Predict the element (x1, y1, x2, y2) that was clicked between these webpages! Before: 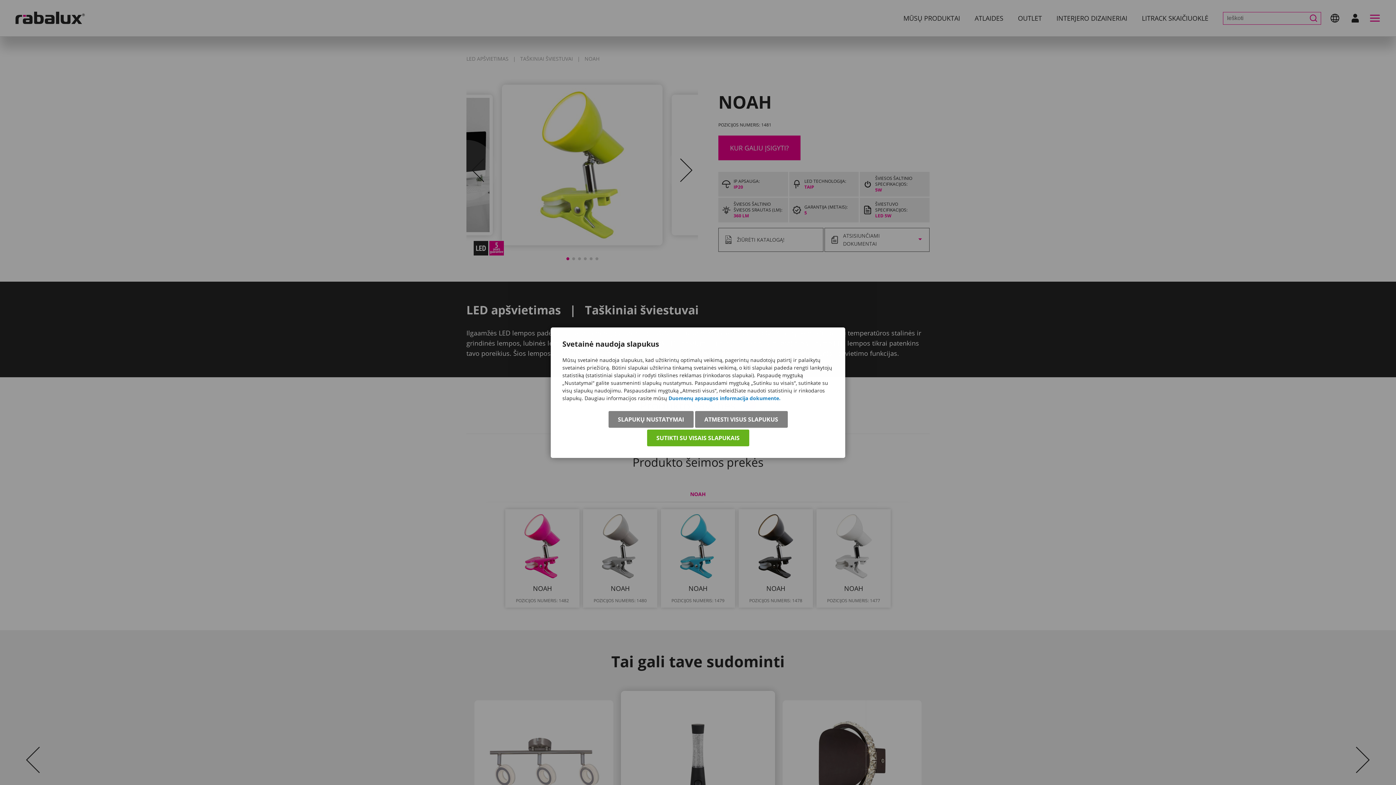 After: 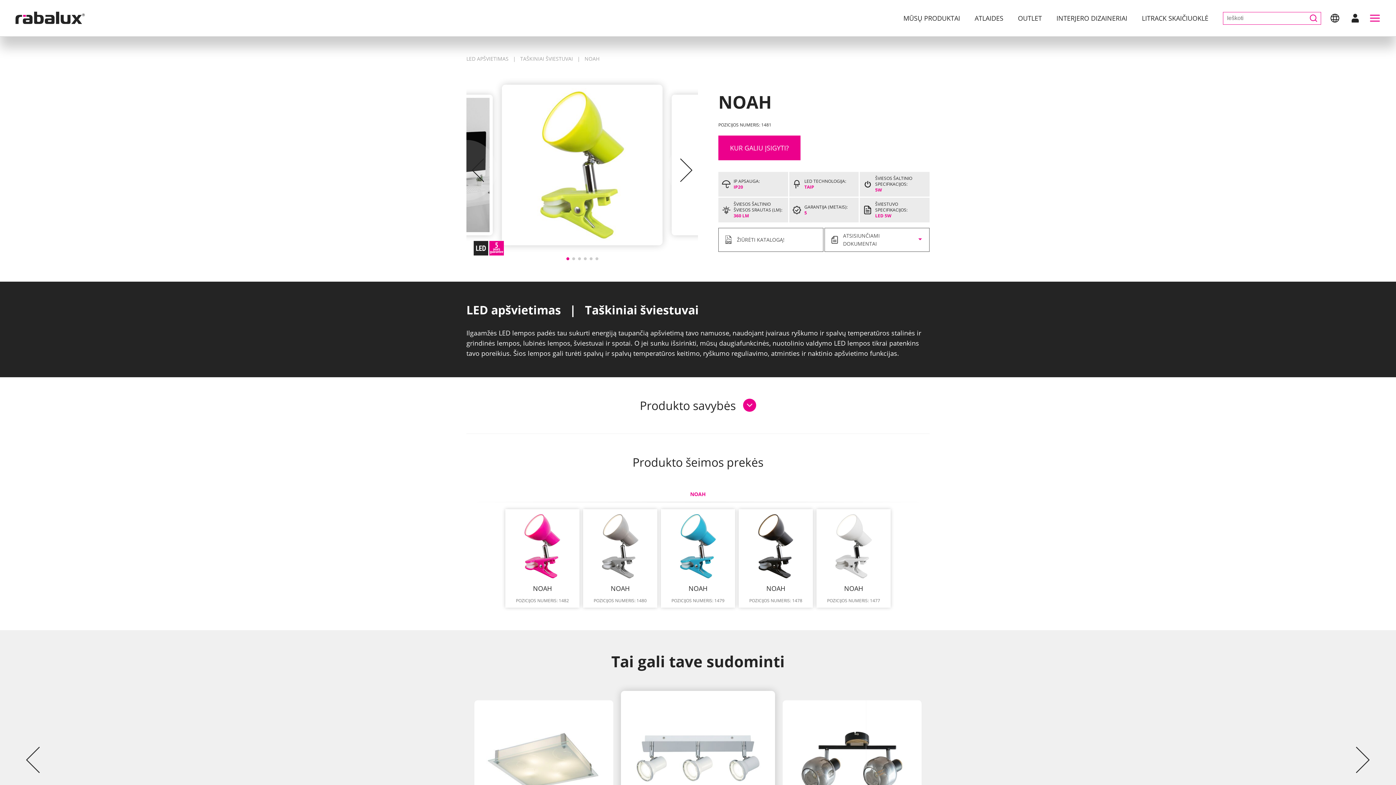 Action: label: SUTIKTI SU VISAIS SLAPUKAIS bbox: (647, 429, 749, 446)